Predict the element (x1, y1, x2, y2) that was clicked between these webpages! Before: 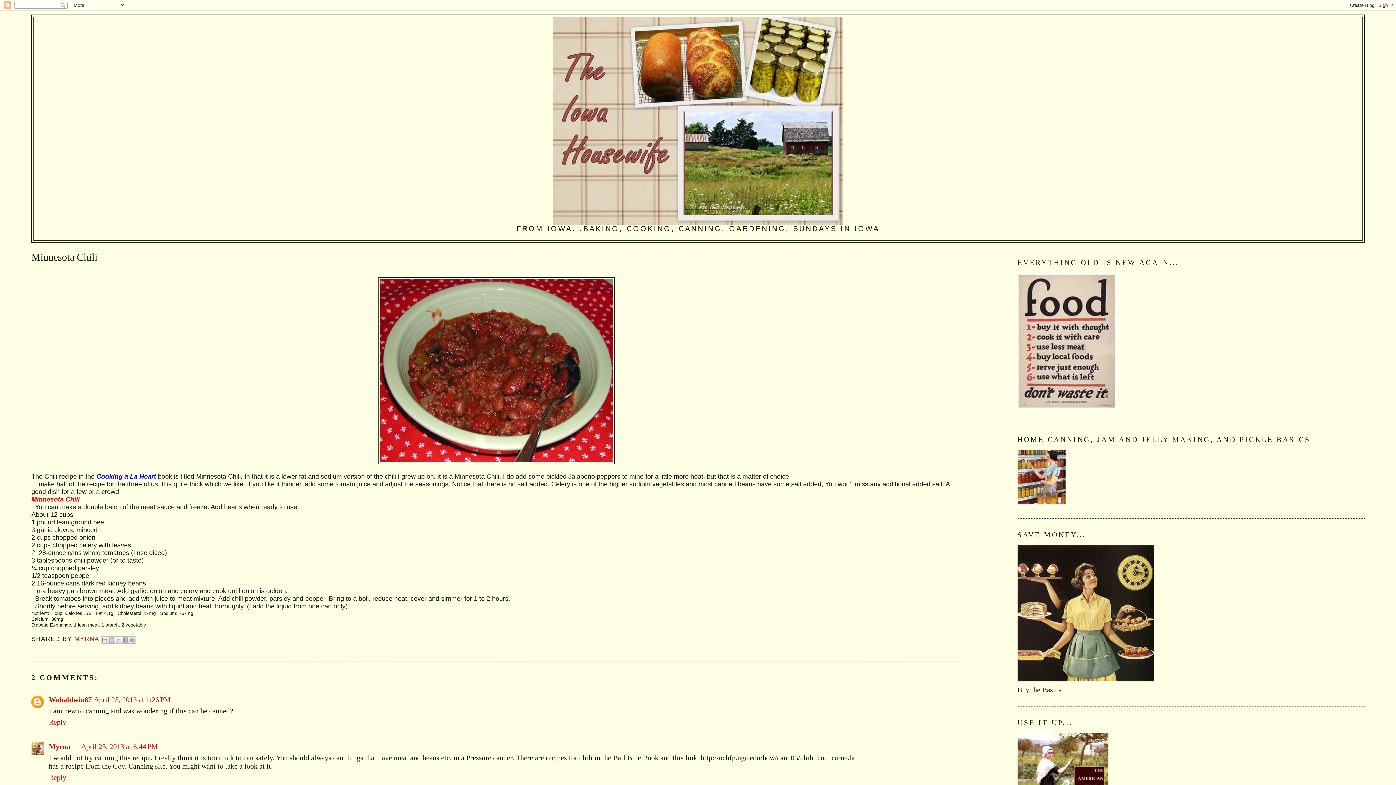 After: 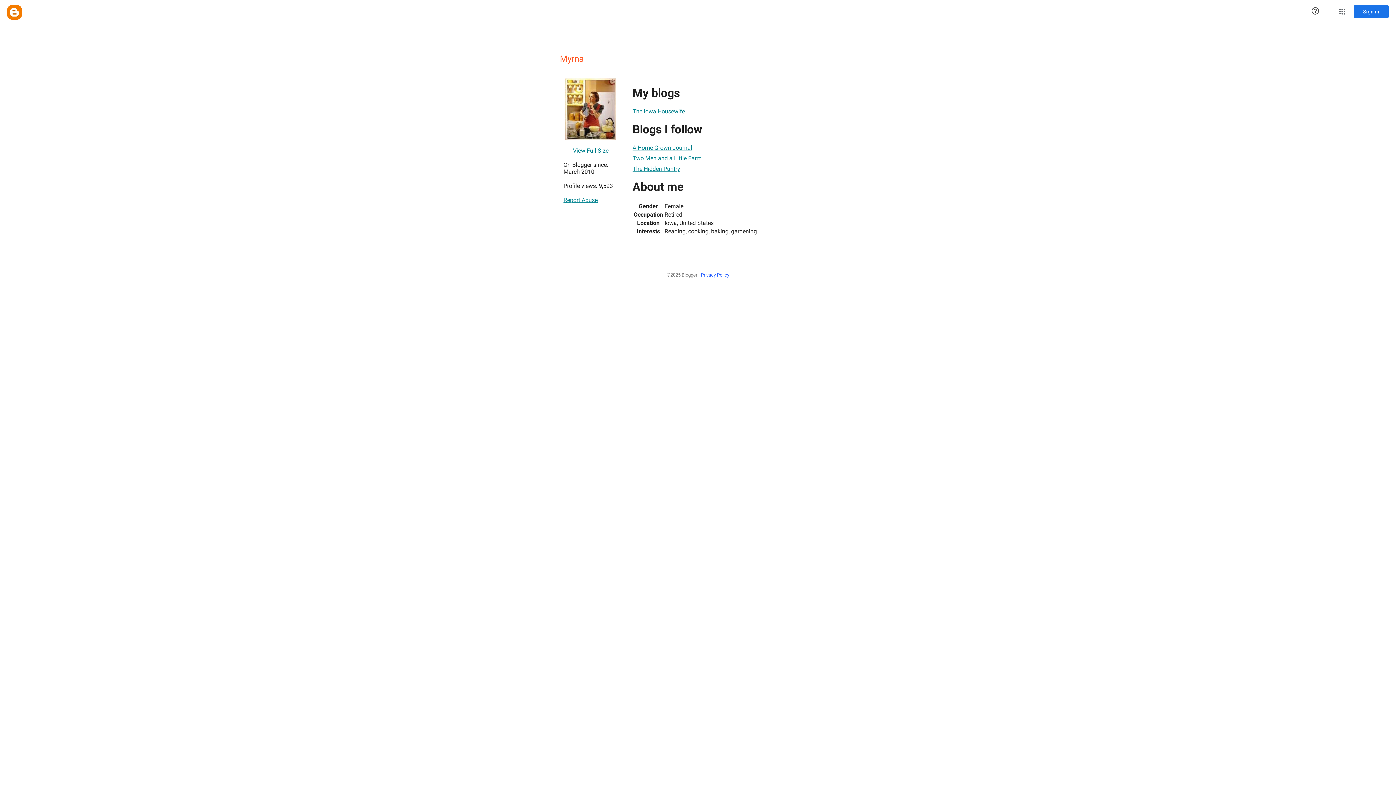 Action: bbox: (74, 635, 101, 642) label: MYRNA 